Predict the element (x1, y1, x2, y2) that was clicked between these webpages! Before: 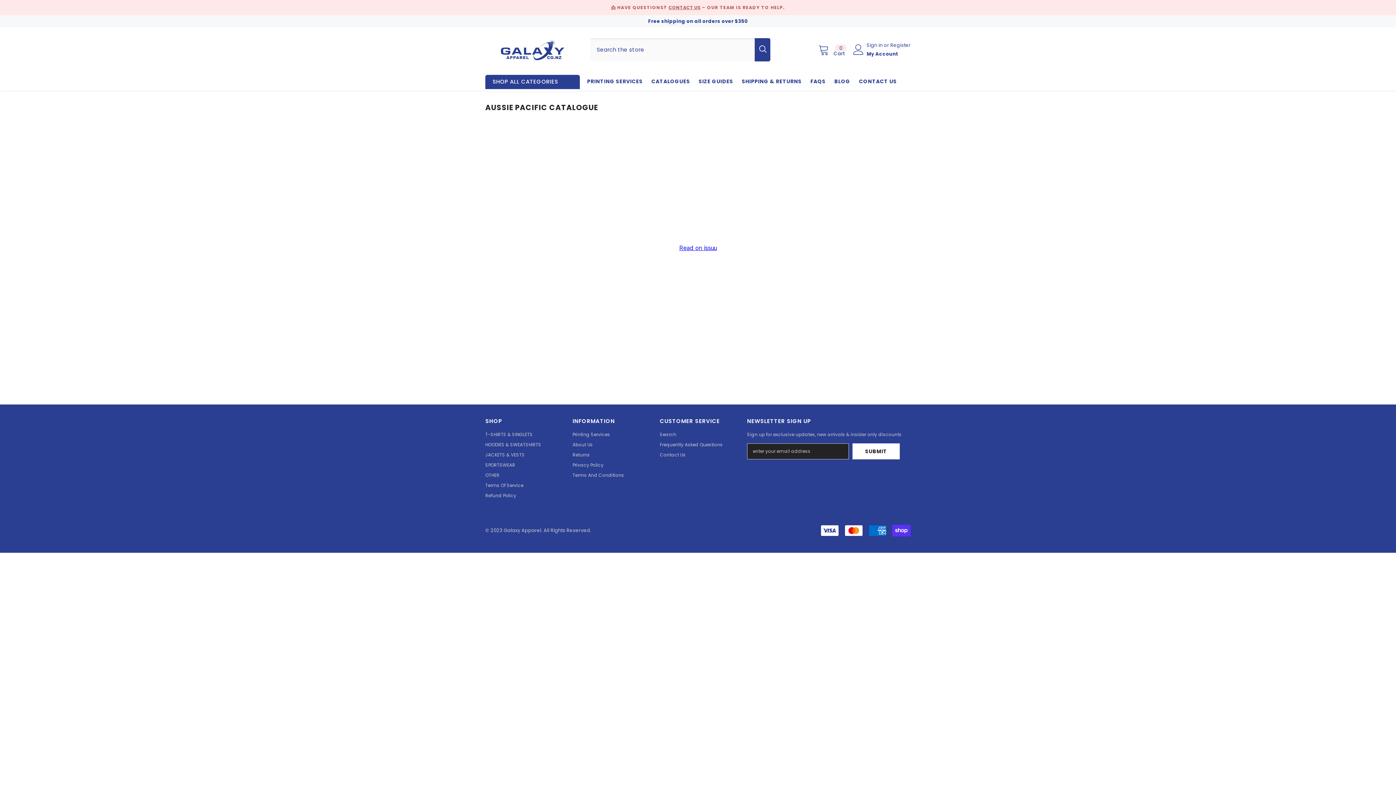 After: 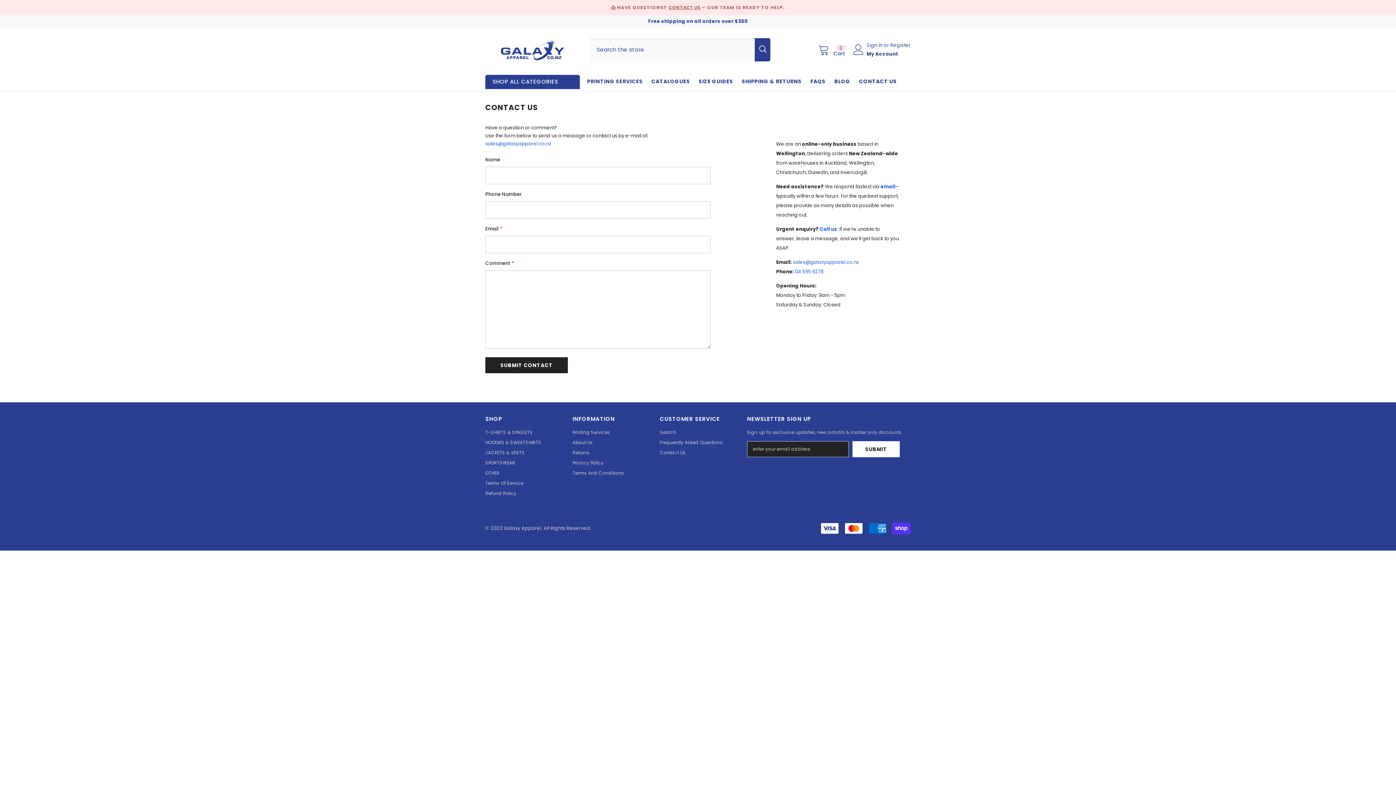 Action: label: CONTACT US bbox: (668, 4, 700, 10)